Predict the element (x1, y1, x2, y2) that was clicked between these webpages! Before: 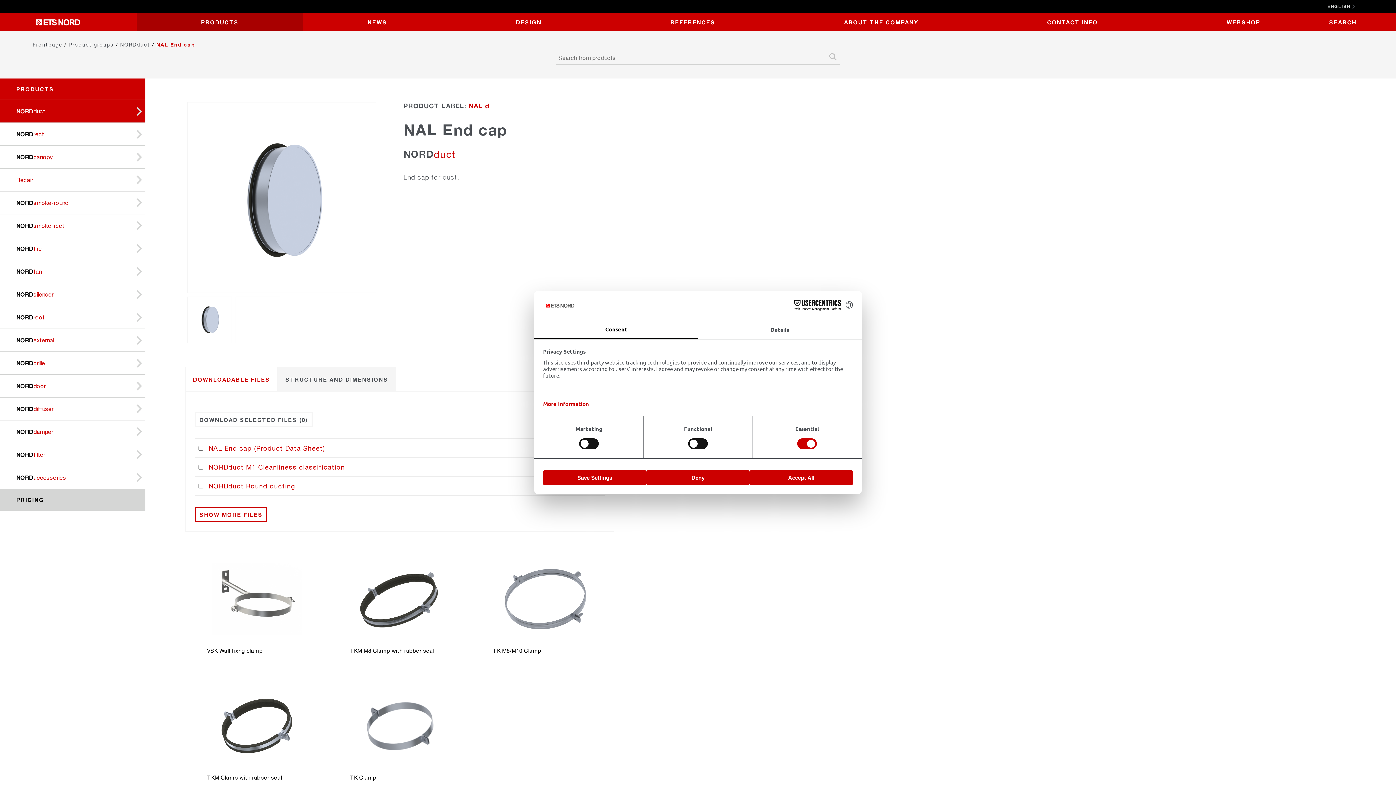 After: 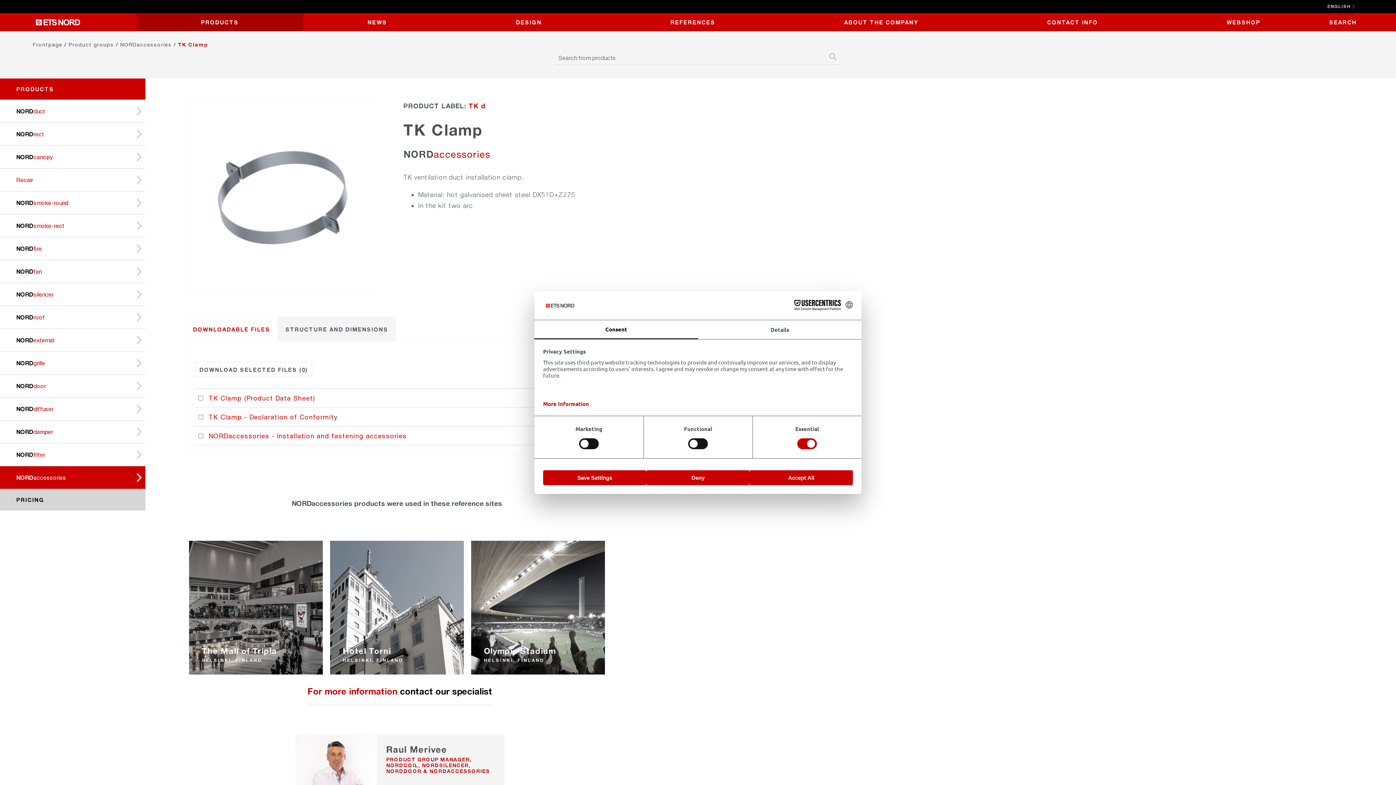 Action: label: TK Clamp bbox: (335, 680, 464, 793)